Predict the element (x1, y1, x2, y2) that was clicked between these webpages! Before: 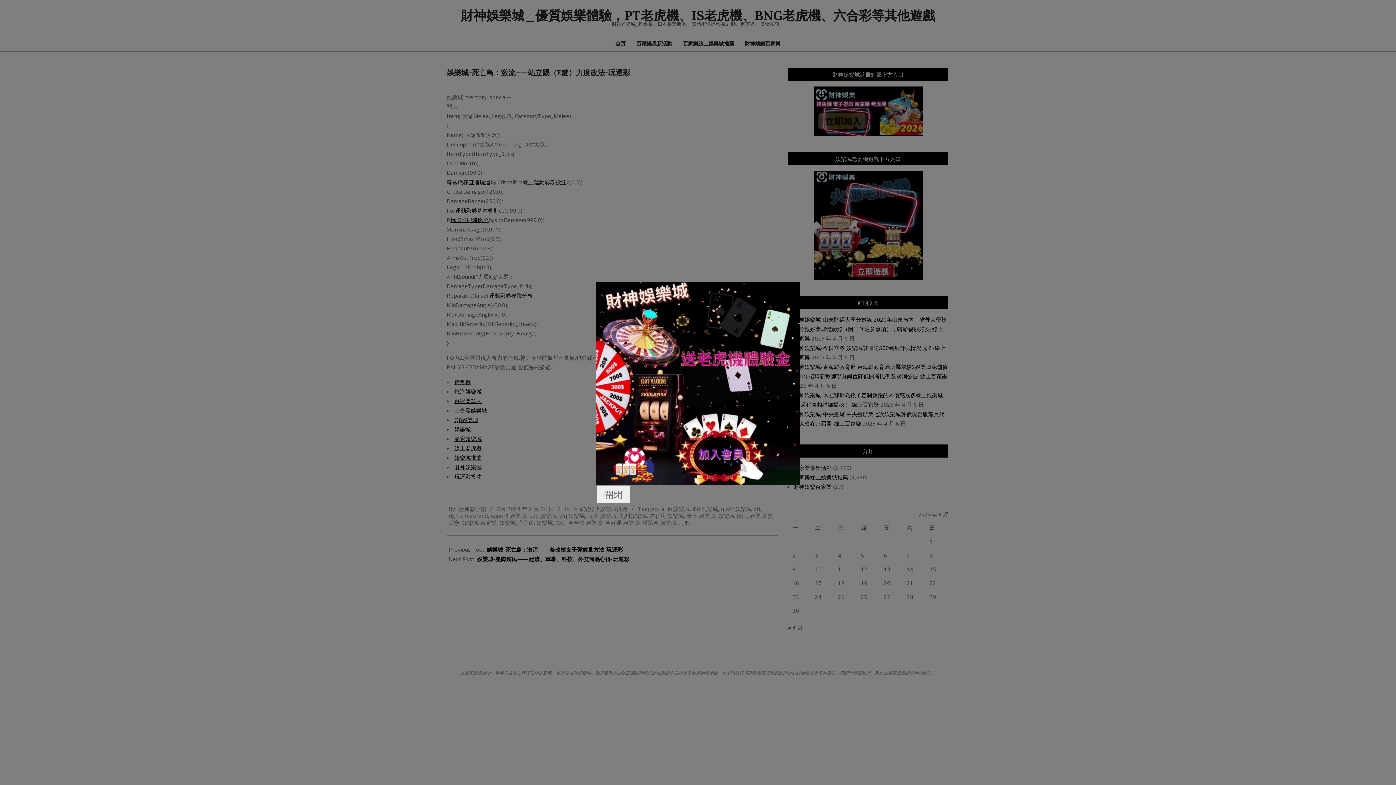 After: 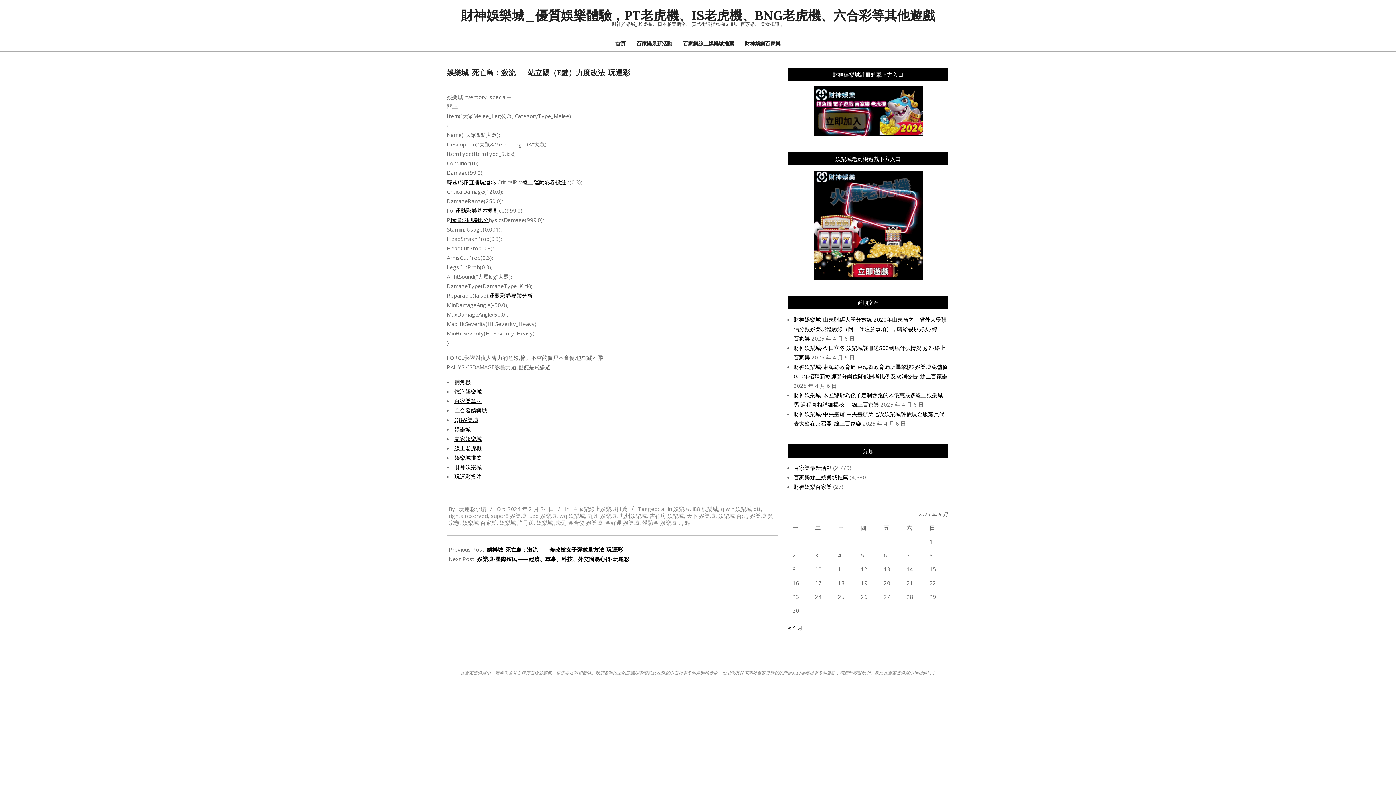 Action: label: 關閉 bbox: (596, 485, 630, 503)